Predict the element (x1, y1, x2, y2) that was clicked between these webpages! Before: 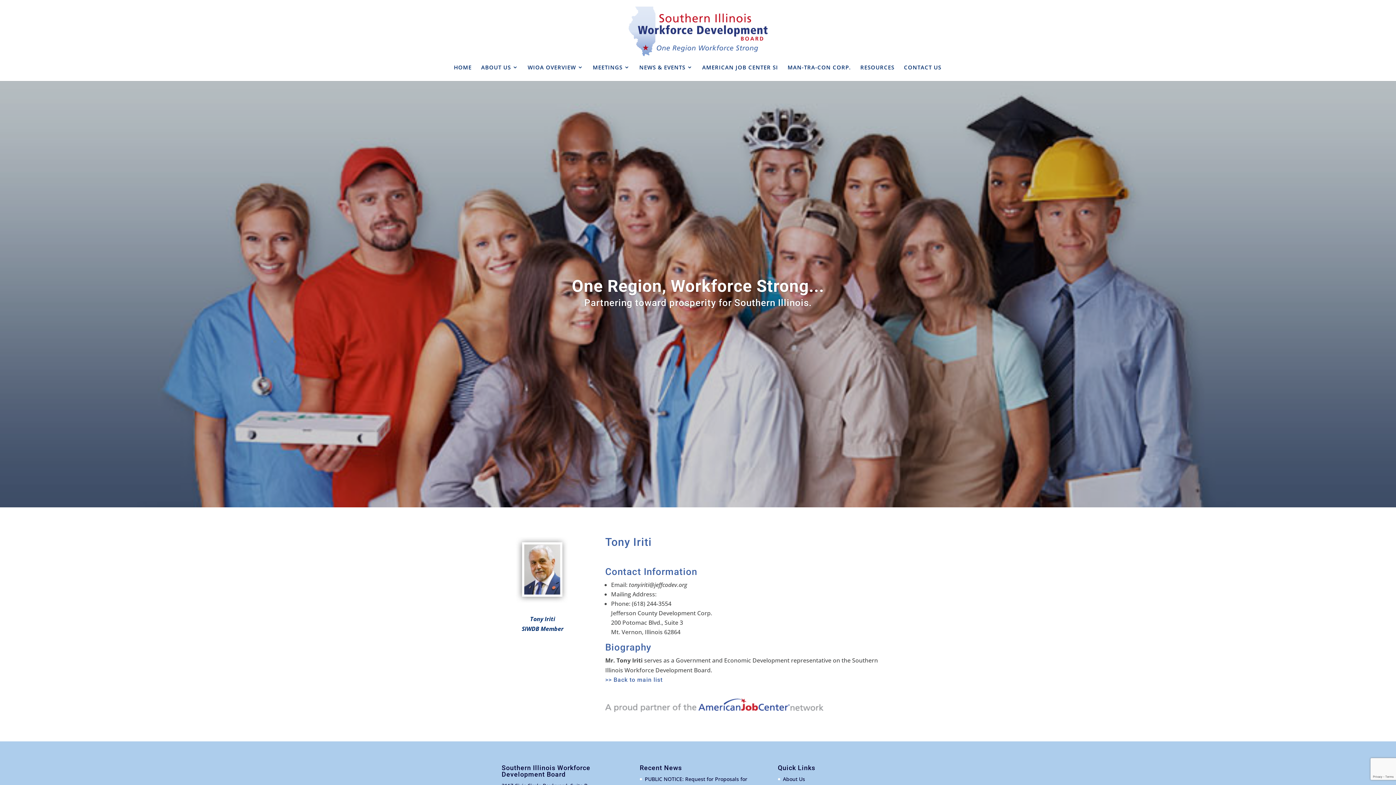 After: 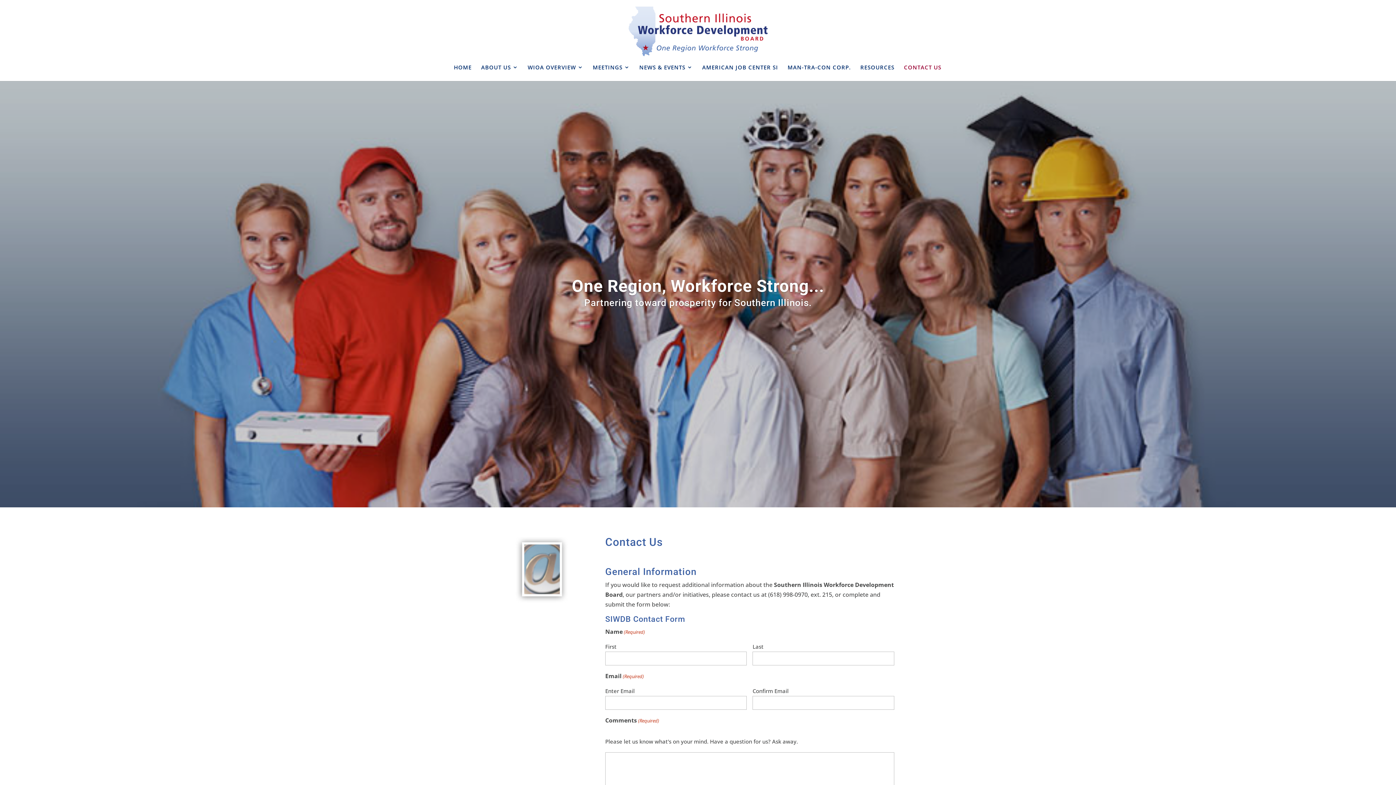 Action: bbox: (904, 64, 941, 81) label: CONTACT US